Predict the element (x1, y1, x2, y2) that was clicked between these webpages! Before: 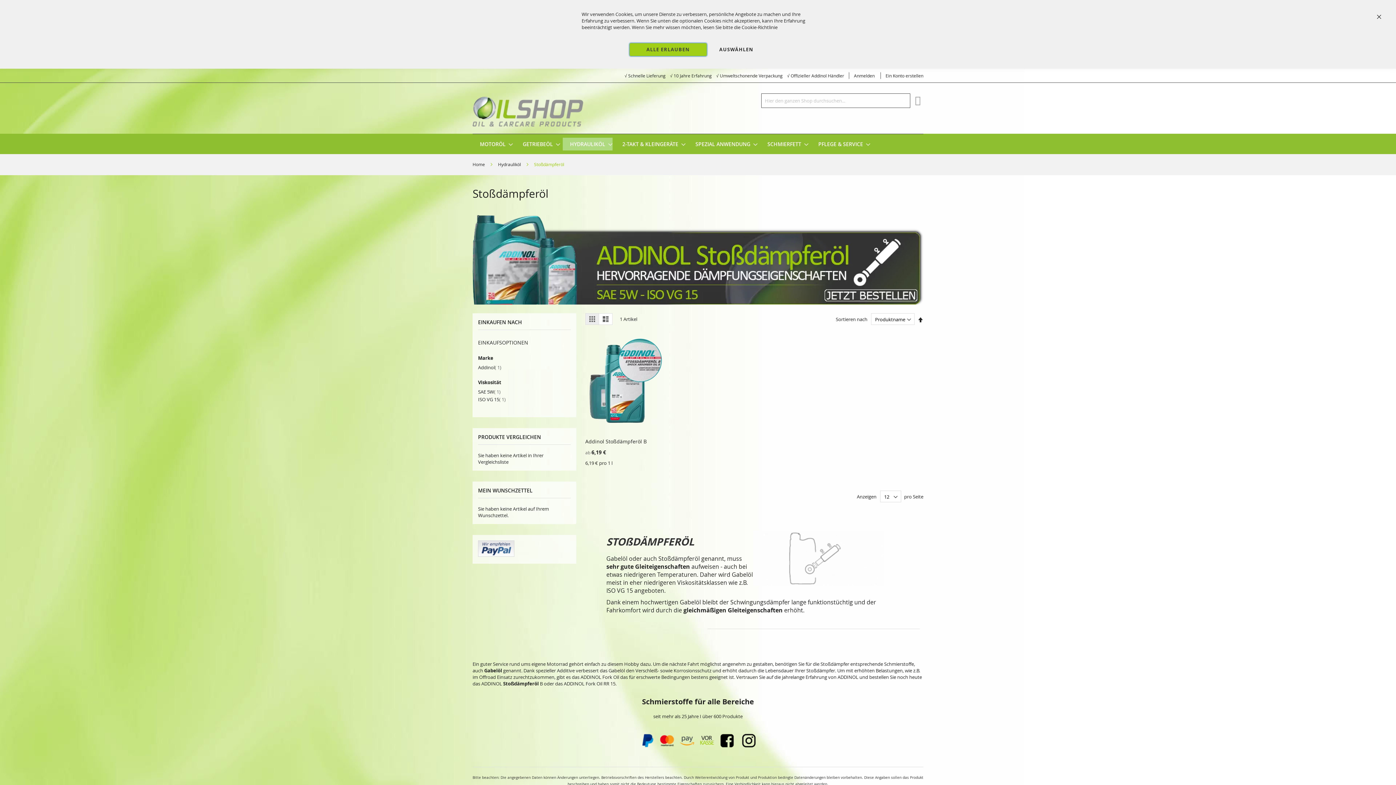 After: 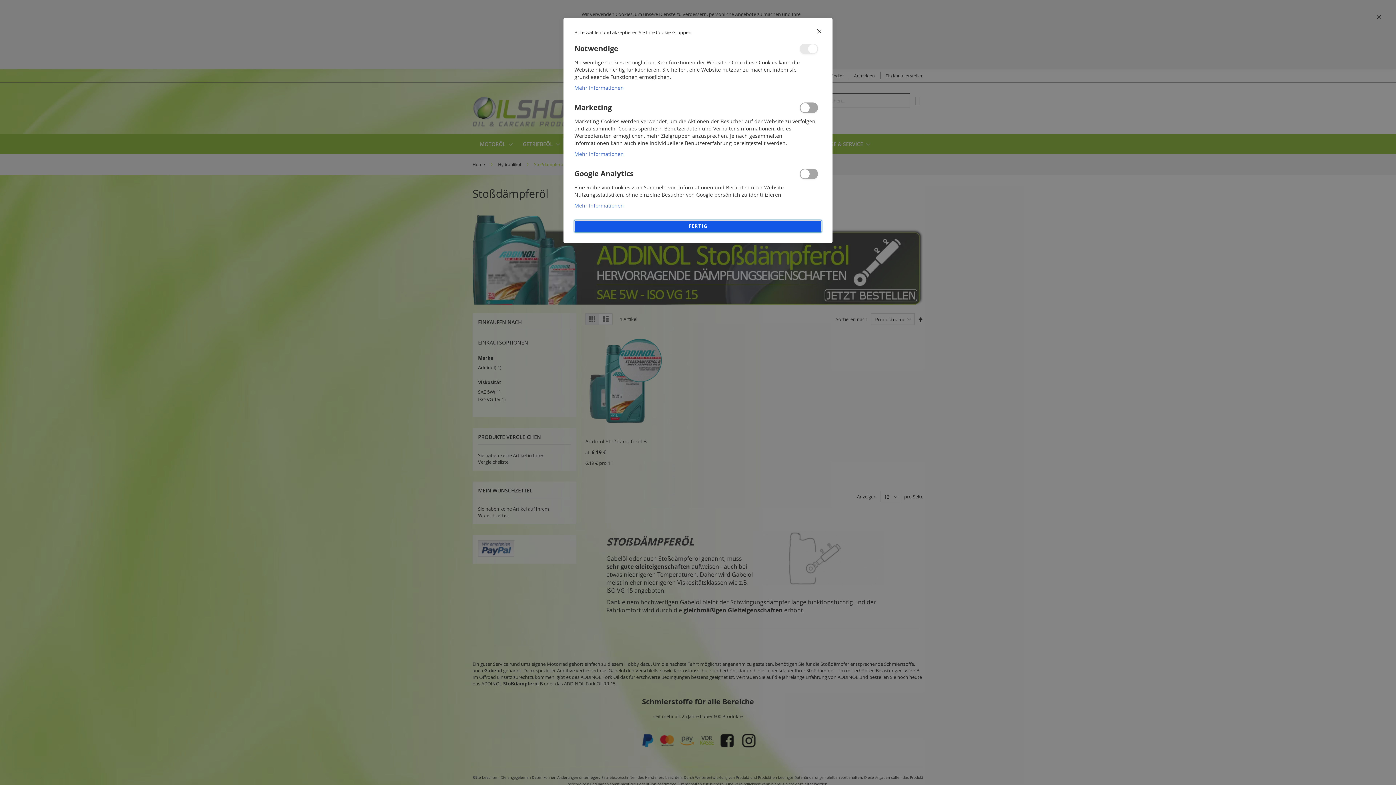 Action: bbox: (708, 43, 764, 56) label: AUSWÄHLEN